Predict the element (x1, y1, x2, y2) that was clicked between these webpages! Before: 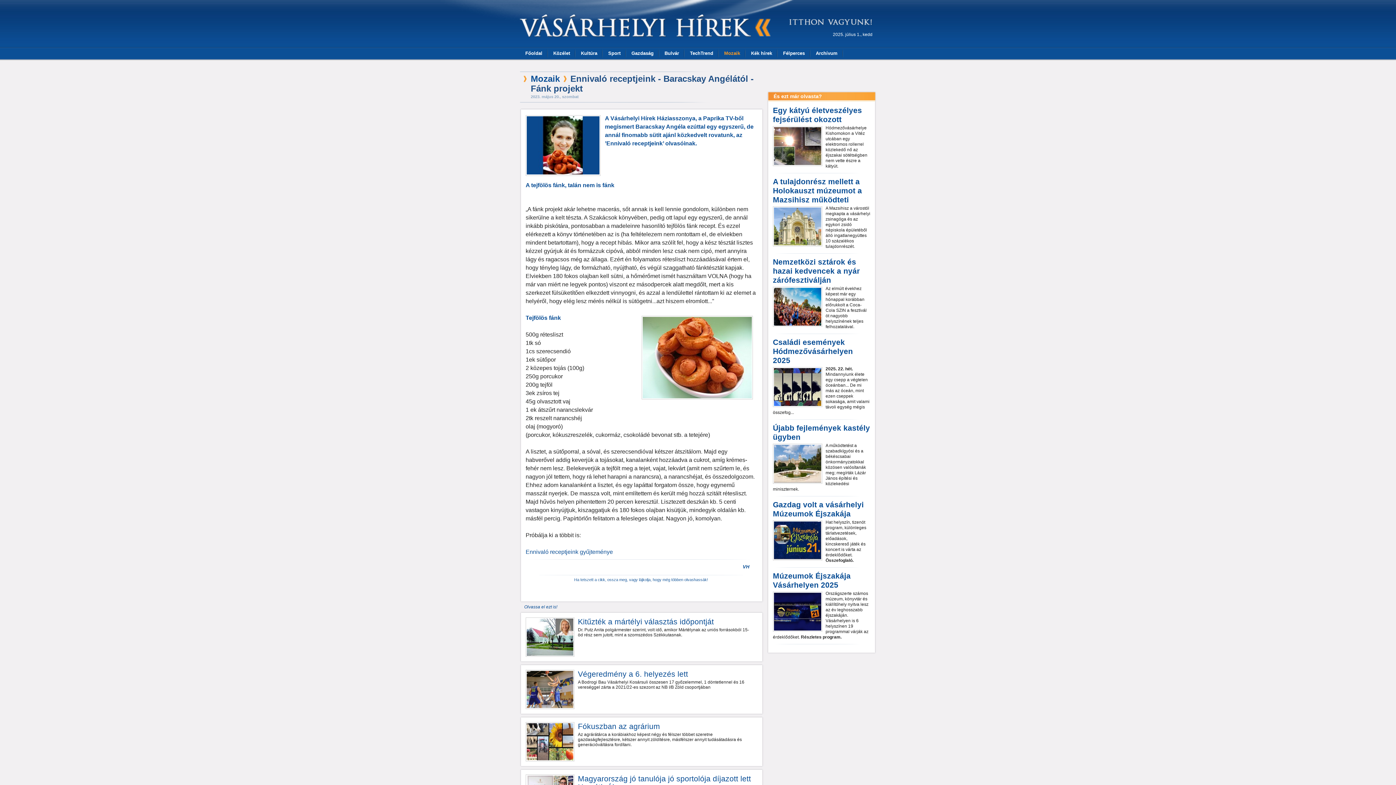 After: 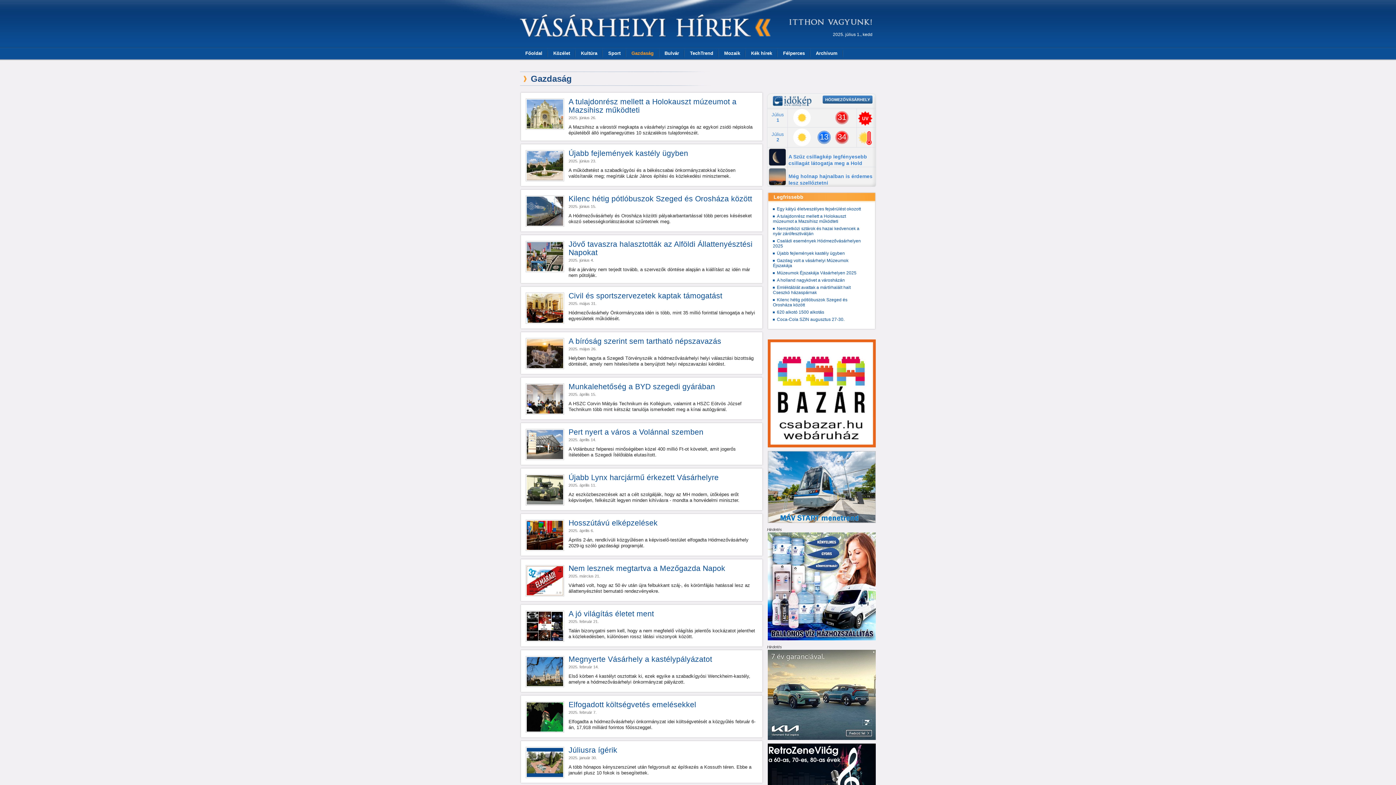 Action: label: Gazdaság bbox: (626, 47, 659, 59)